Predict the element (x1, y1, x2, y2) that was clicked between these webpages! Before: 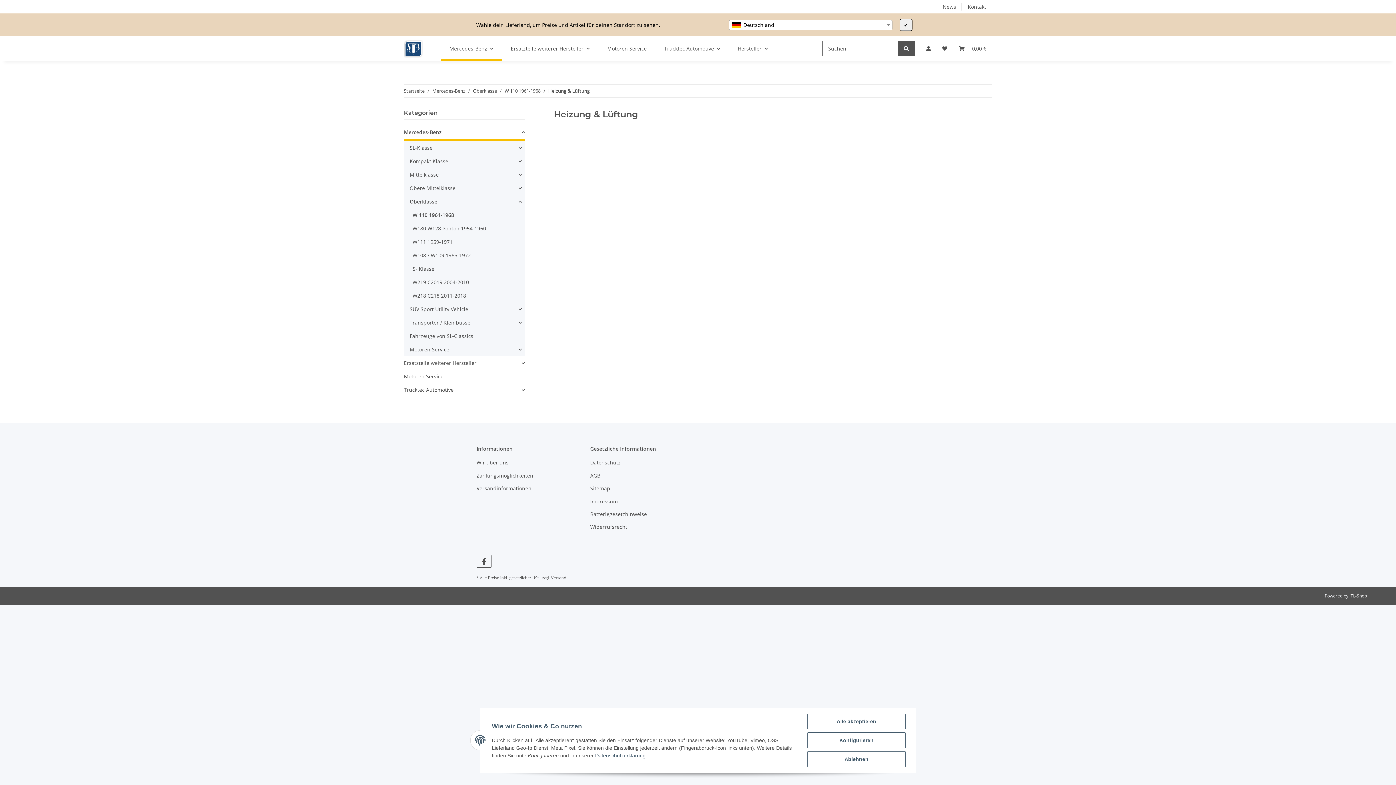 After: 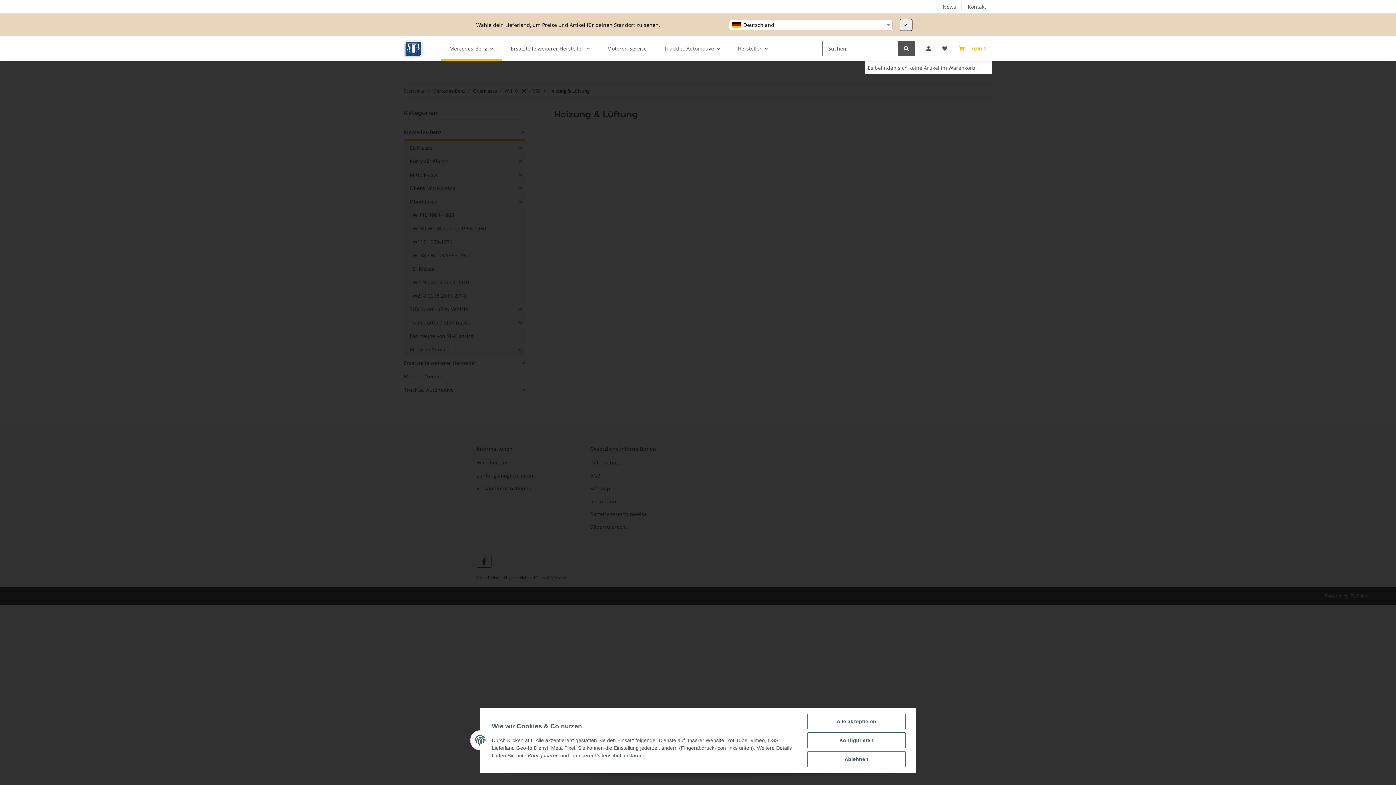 Action: label: Warenkorb bbox: (953, 36, 992, 61)